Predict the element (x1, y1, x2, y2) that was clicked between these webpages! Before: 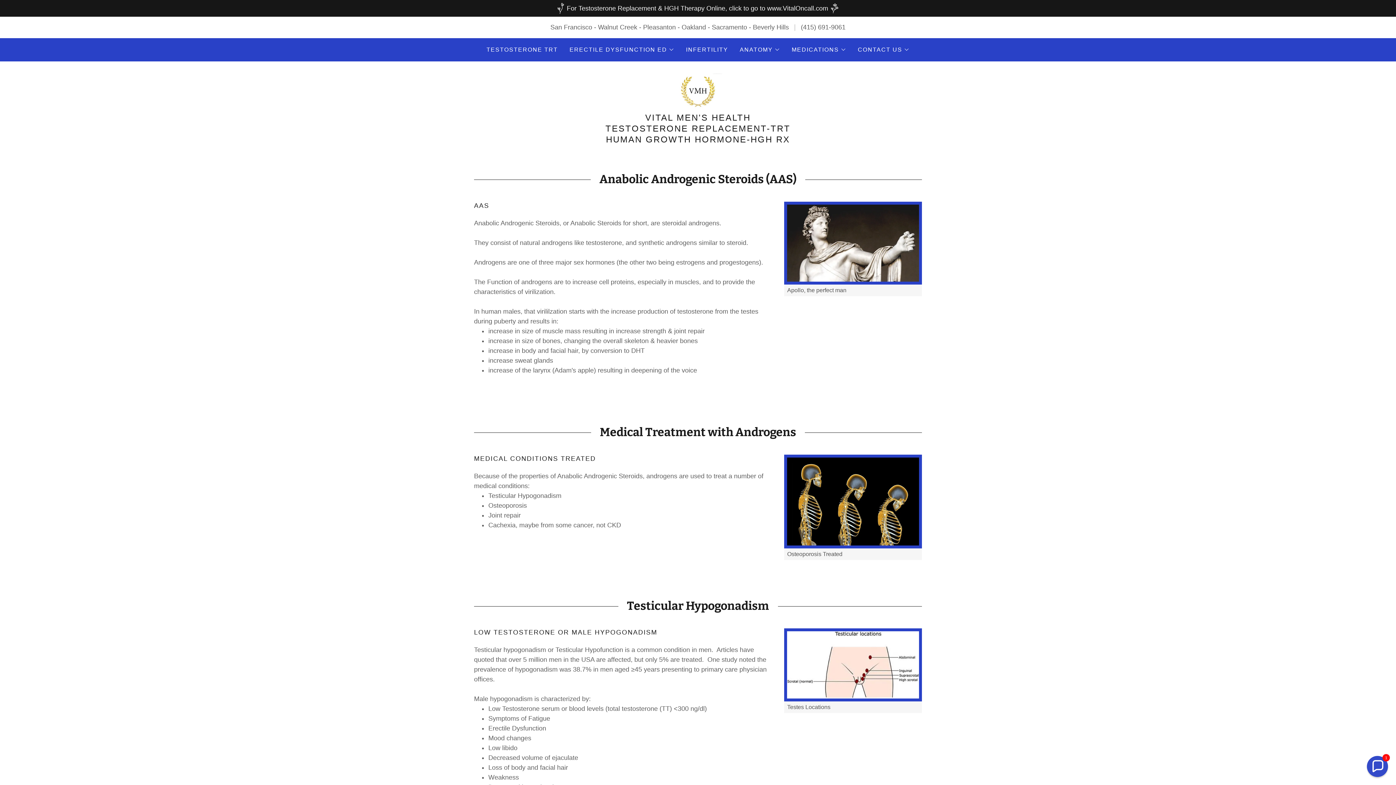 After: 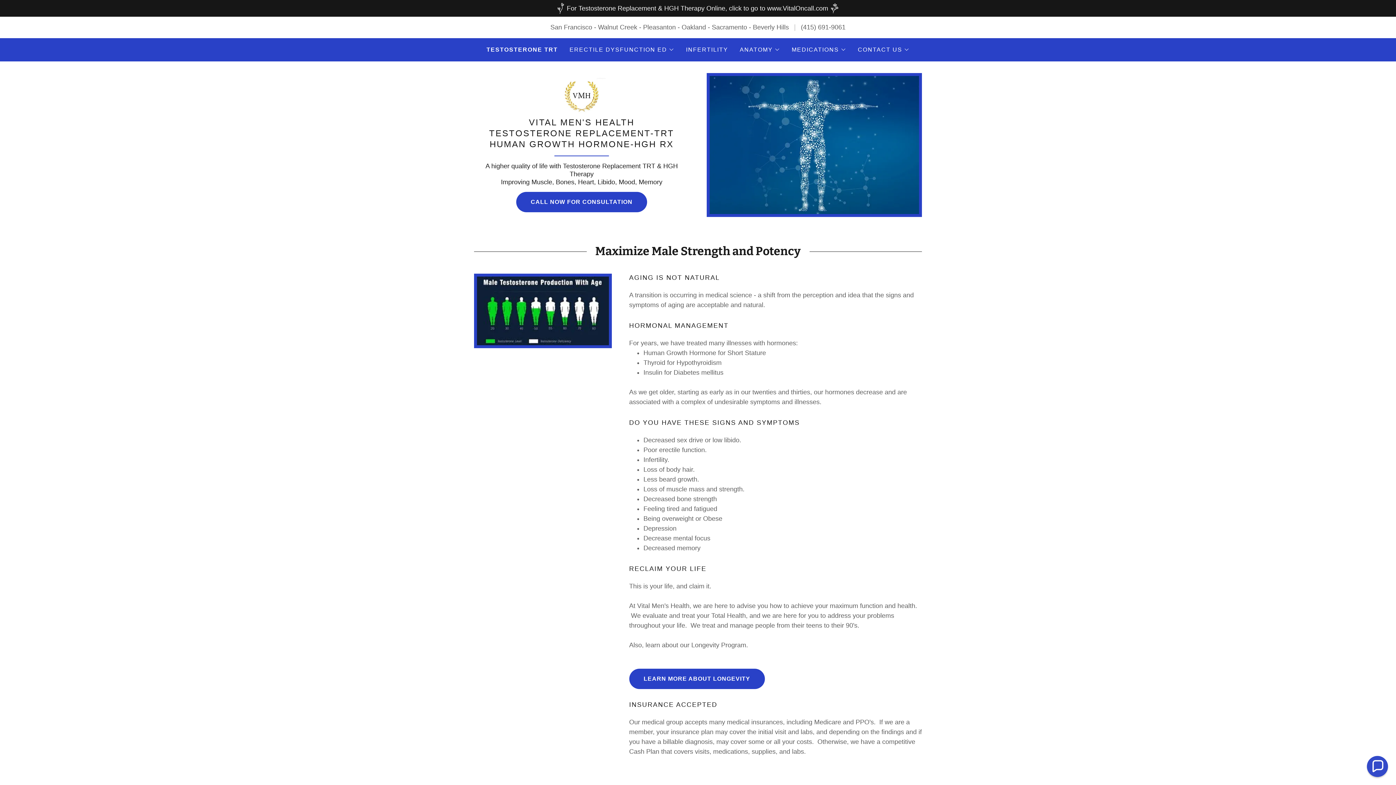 Action: bbox: (484, 43, 560, 56) label: TESTOSTERONE TRT